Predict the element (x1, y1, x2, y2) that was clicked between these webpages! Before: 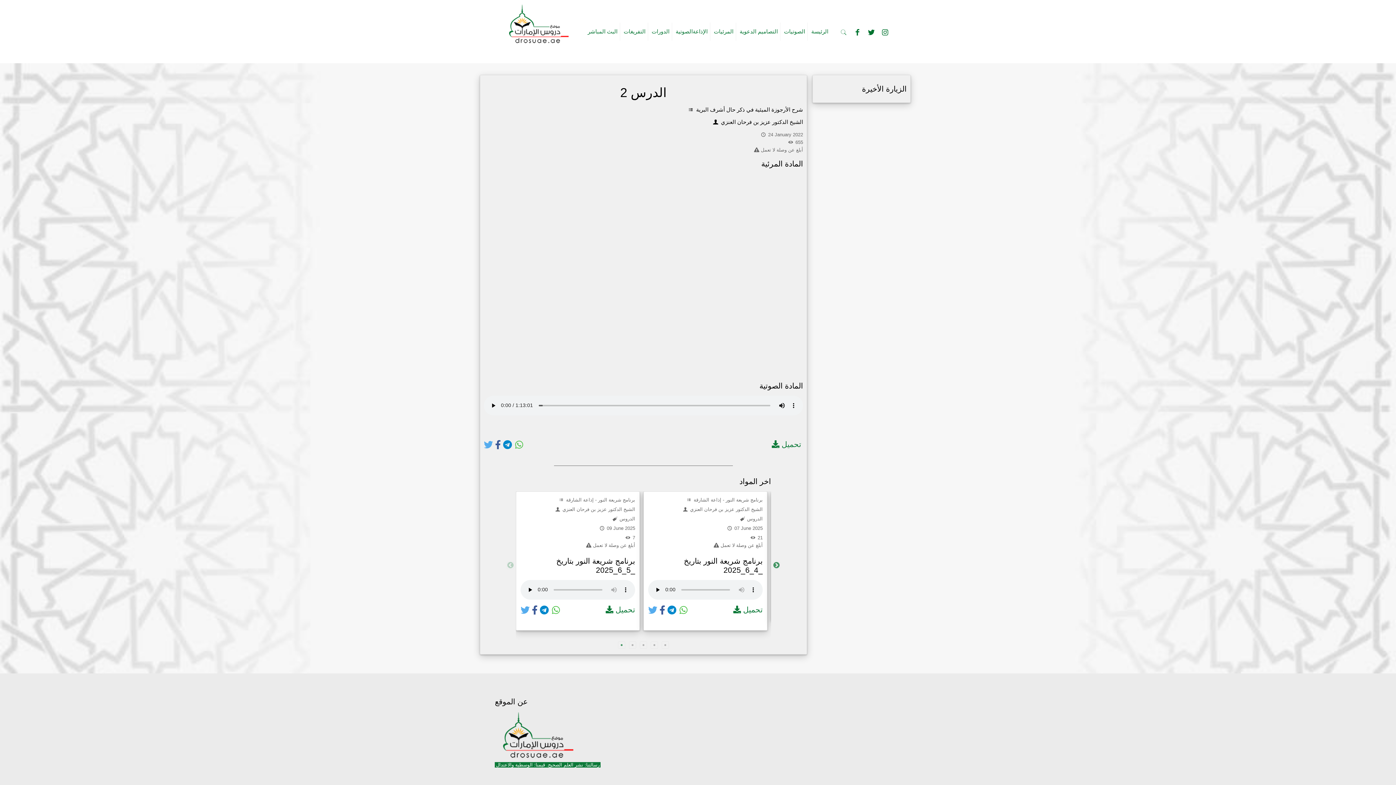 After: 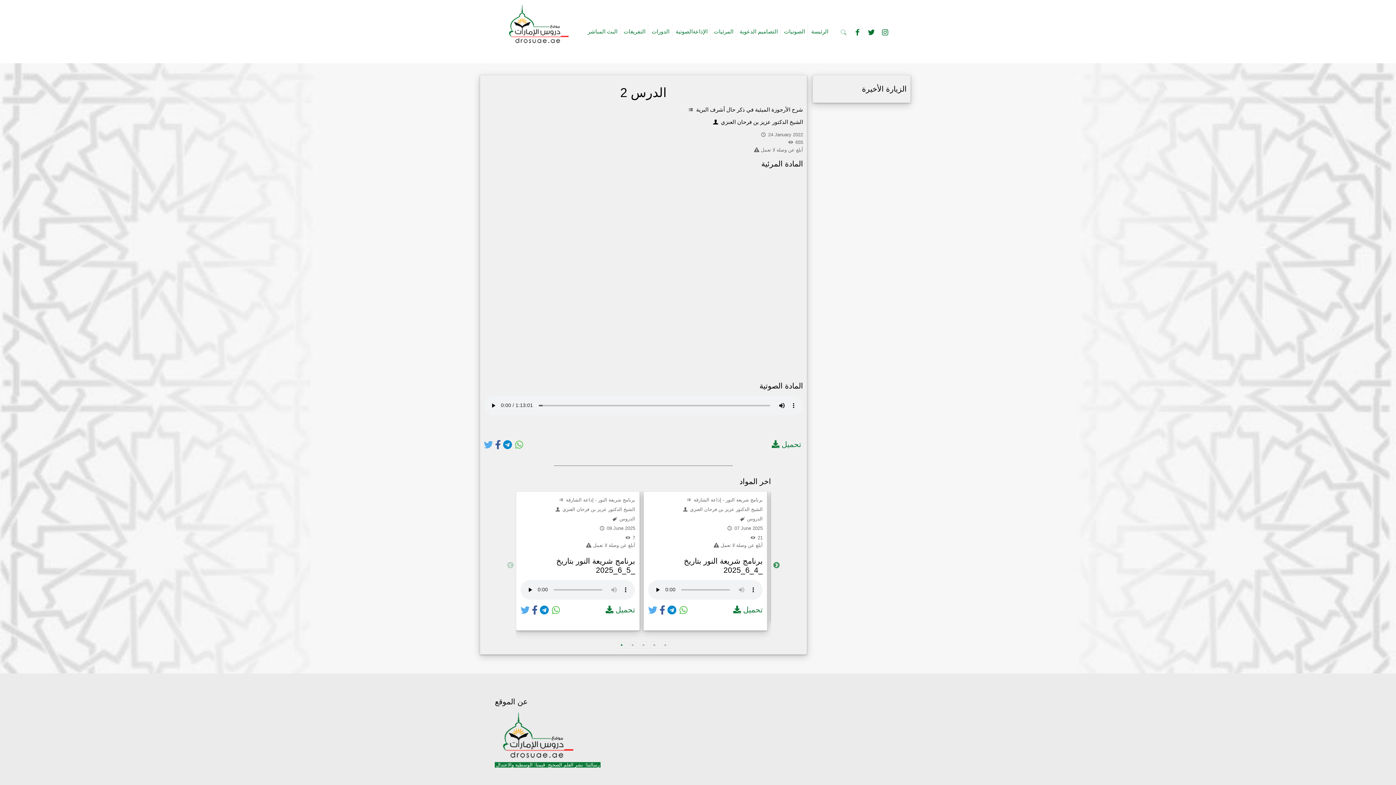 Action: bbox: (852, 28, 862, 36)